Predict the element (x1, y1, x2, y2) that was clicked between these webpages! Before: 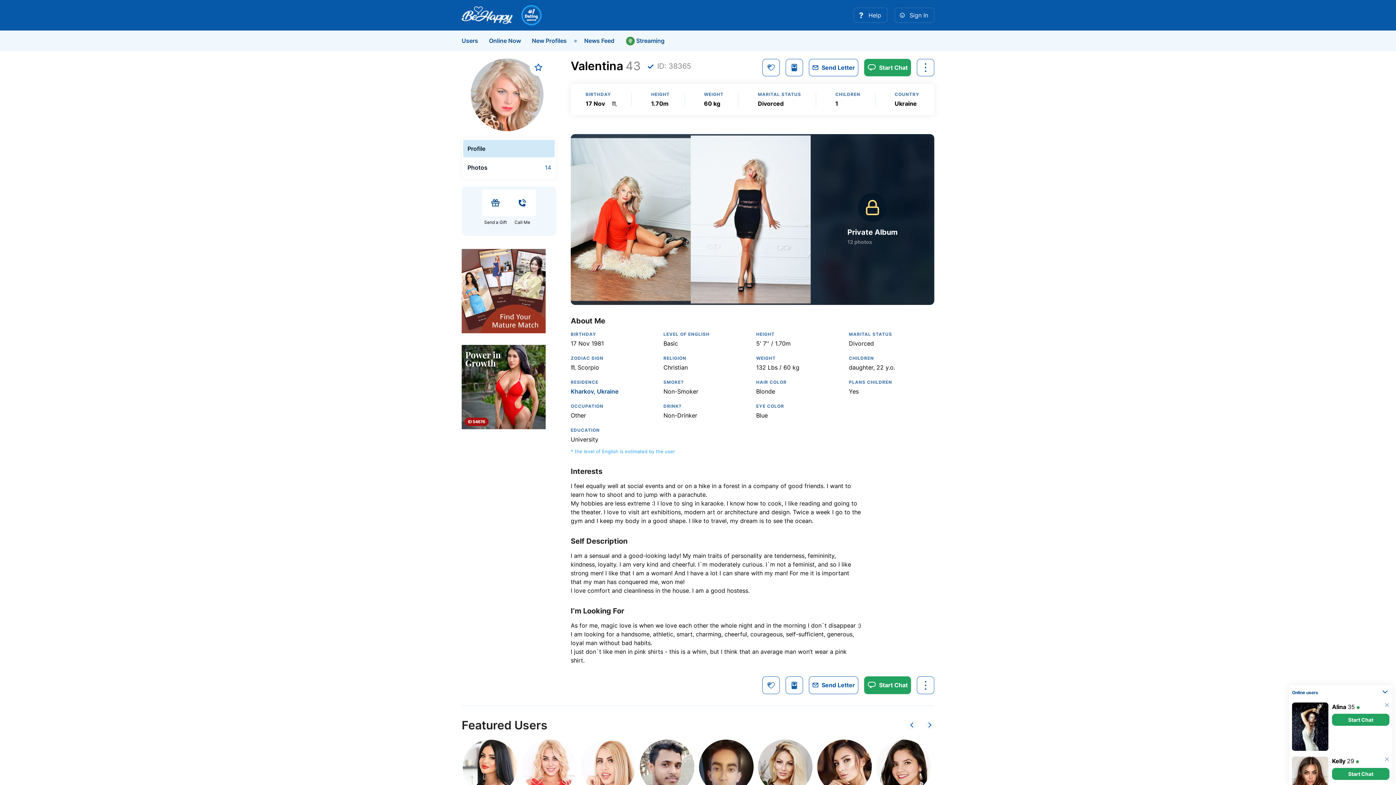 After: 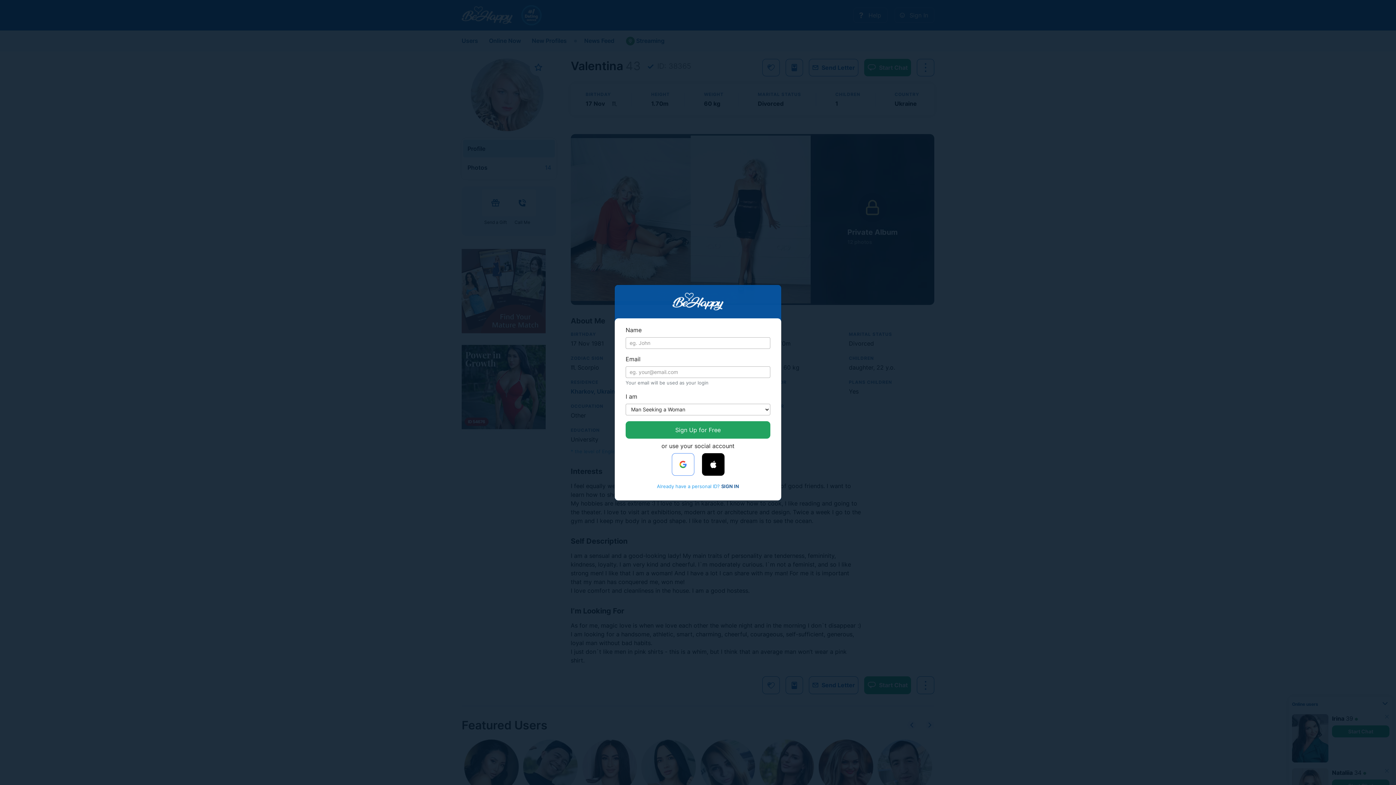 Action: bbox: (509, 189, 536, 225) label: Call Me